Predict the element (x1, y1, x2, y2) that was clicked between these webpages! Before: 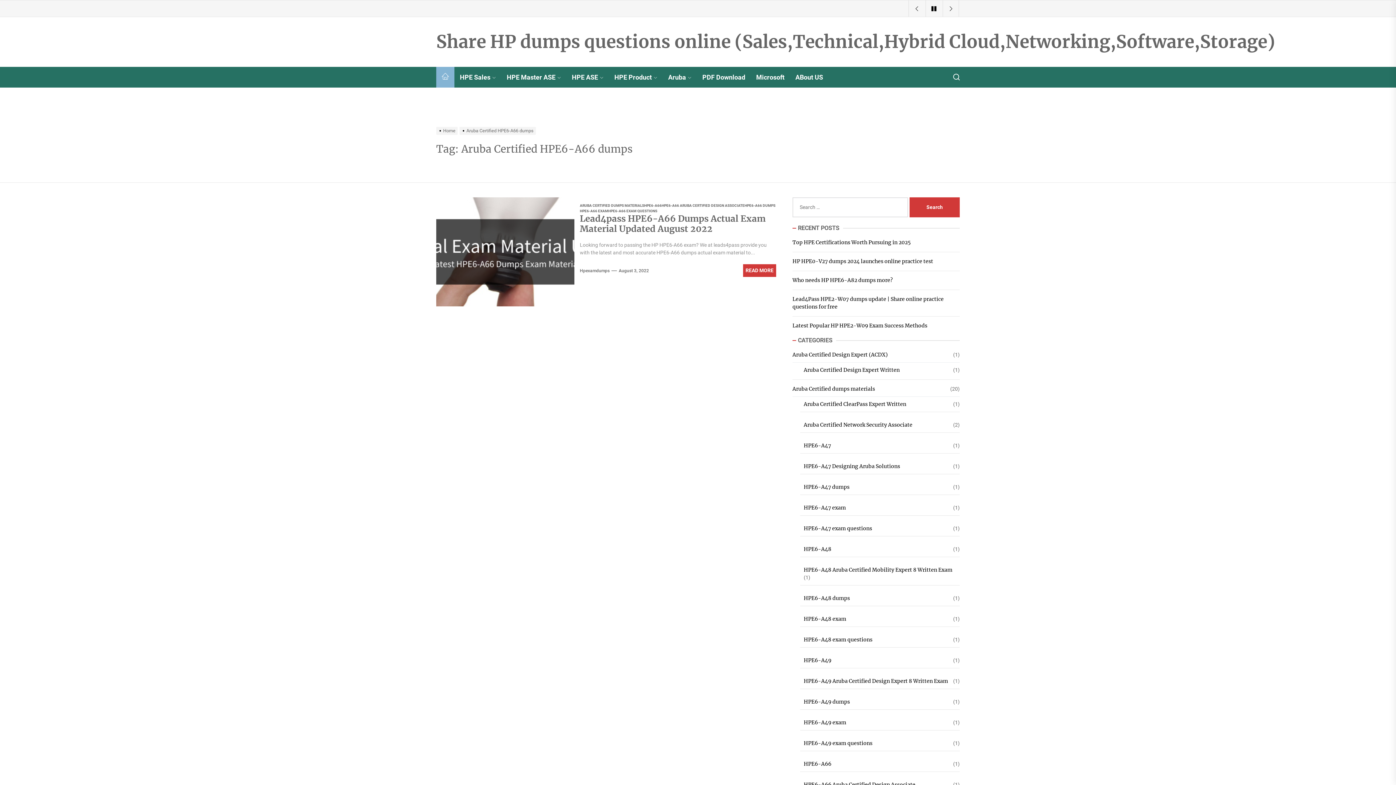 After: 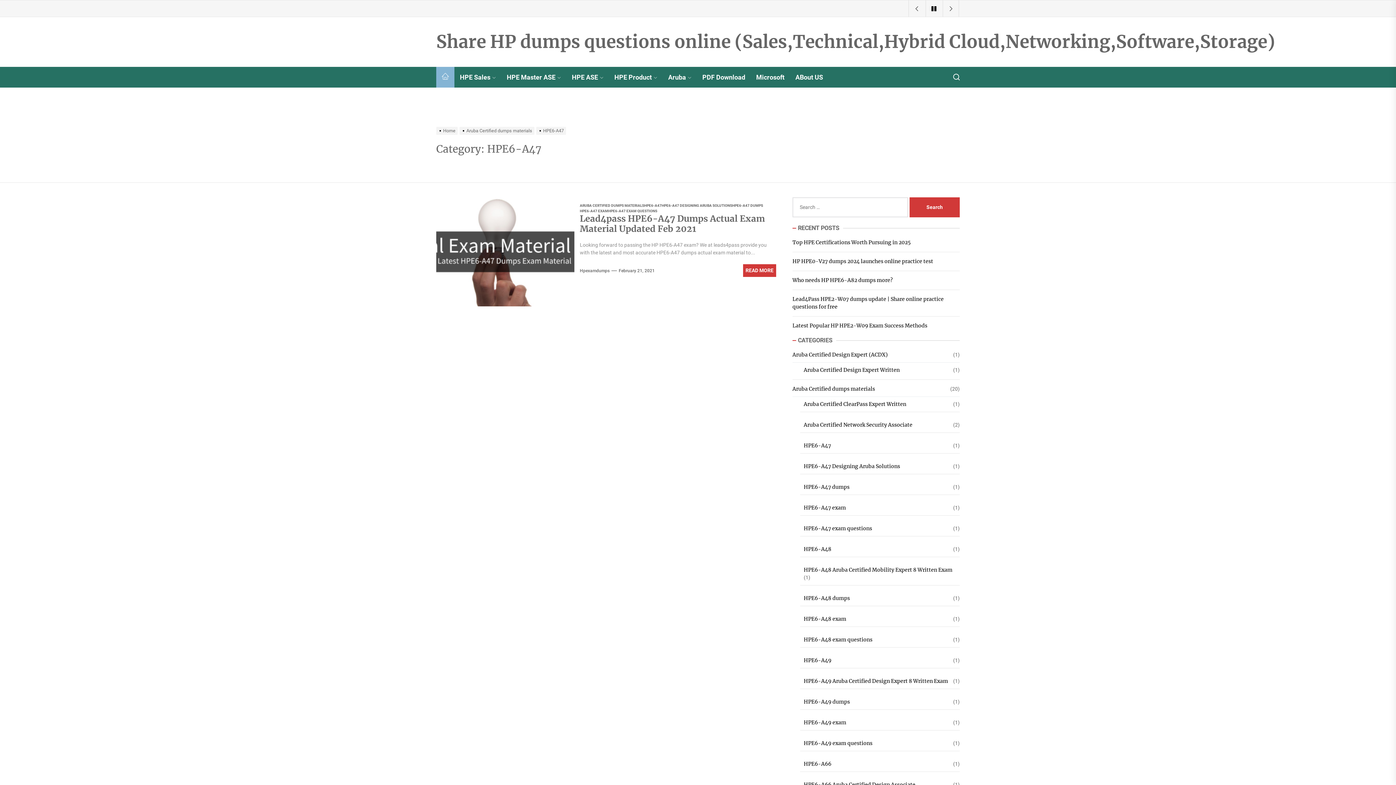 Action: label: HPE6-A47 bbox: (803, 442, 833, 449)